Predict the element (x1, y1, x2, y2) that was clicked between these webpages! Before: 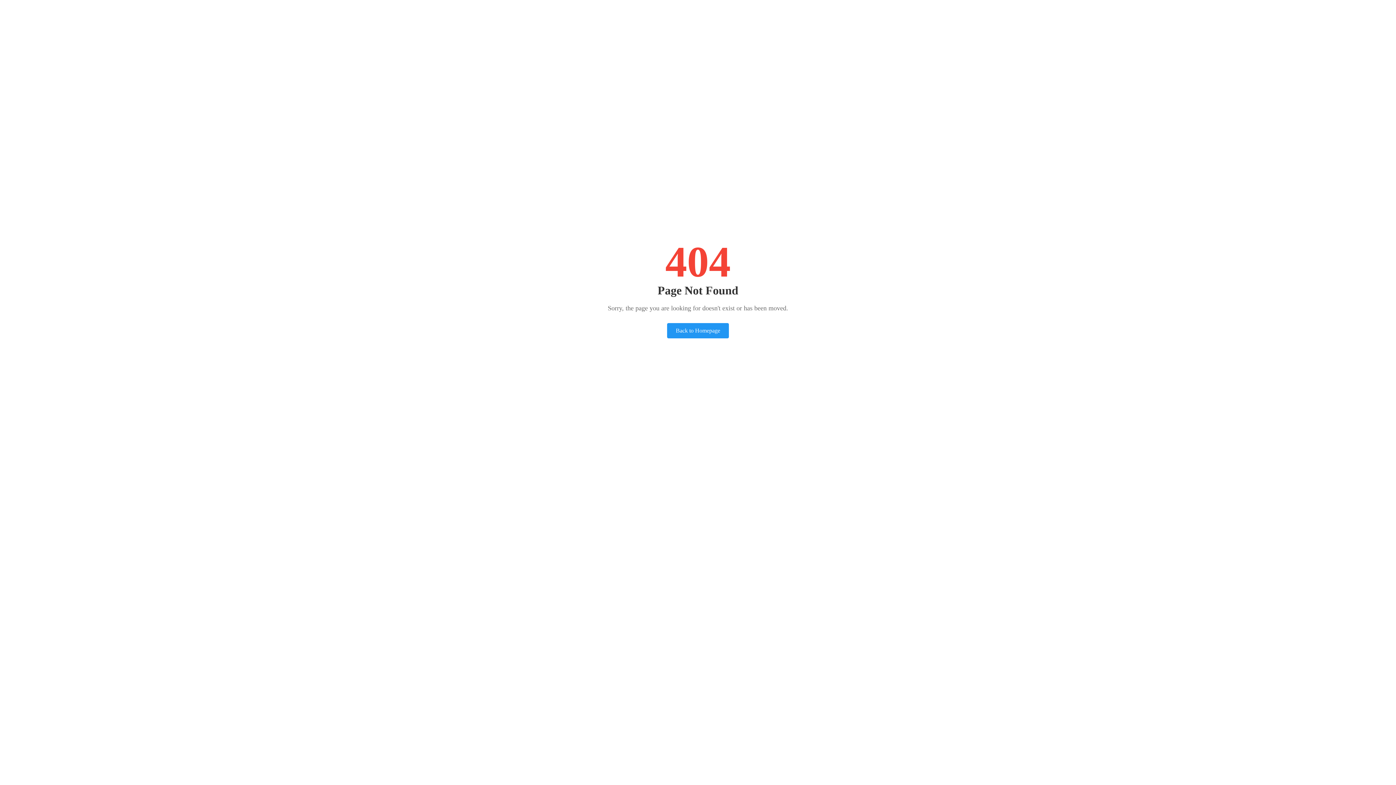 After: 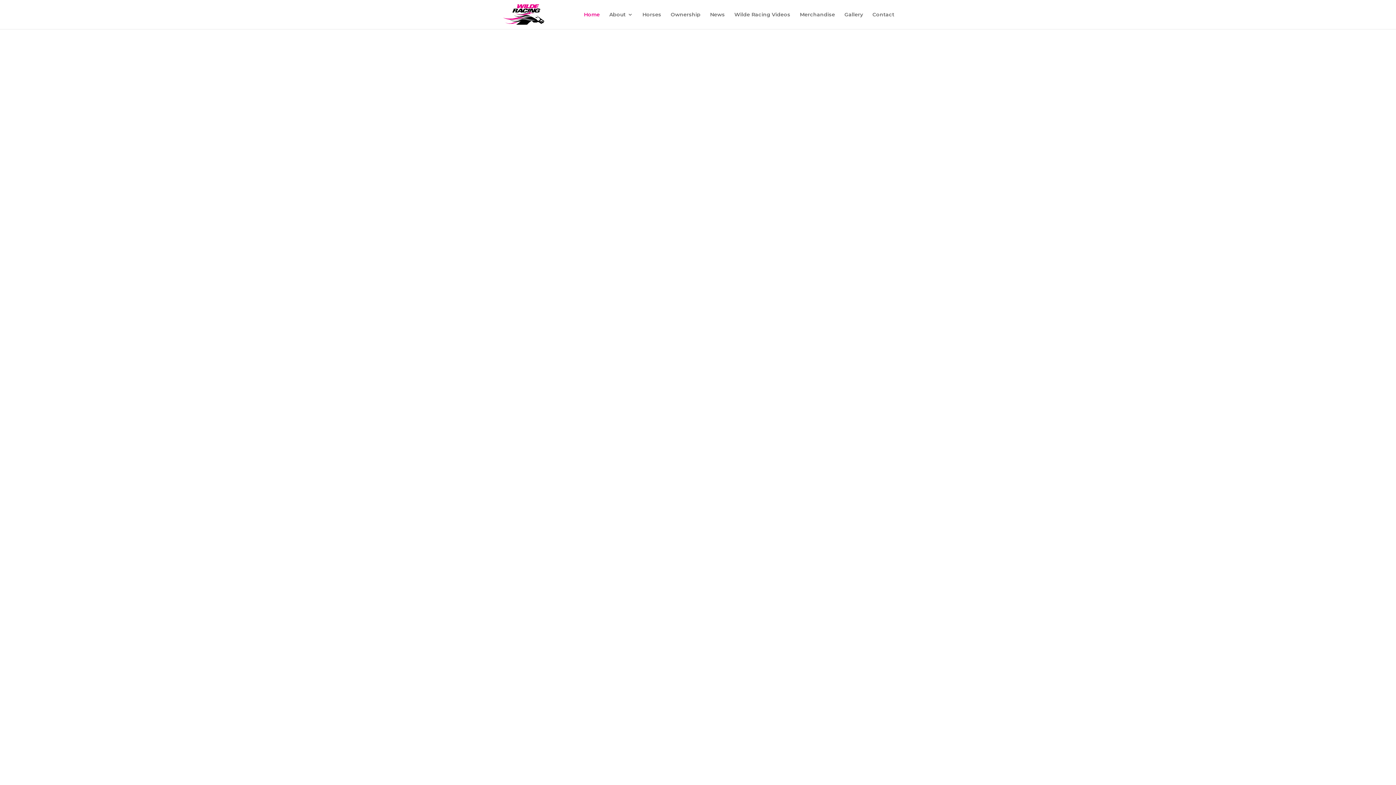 Action: bbox: (667, 323, 729, 338) label: Back to Homepage